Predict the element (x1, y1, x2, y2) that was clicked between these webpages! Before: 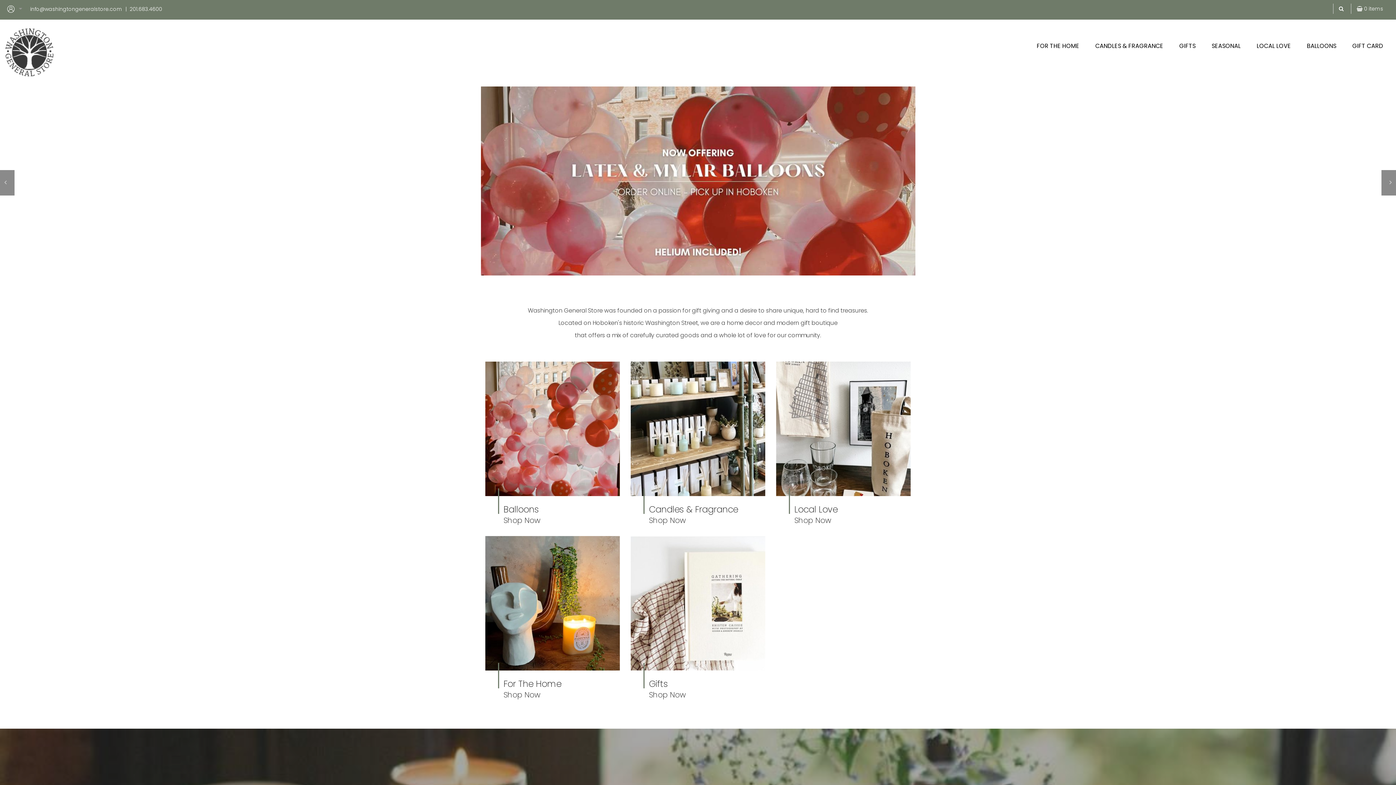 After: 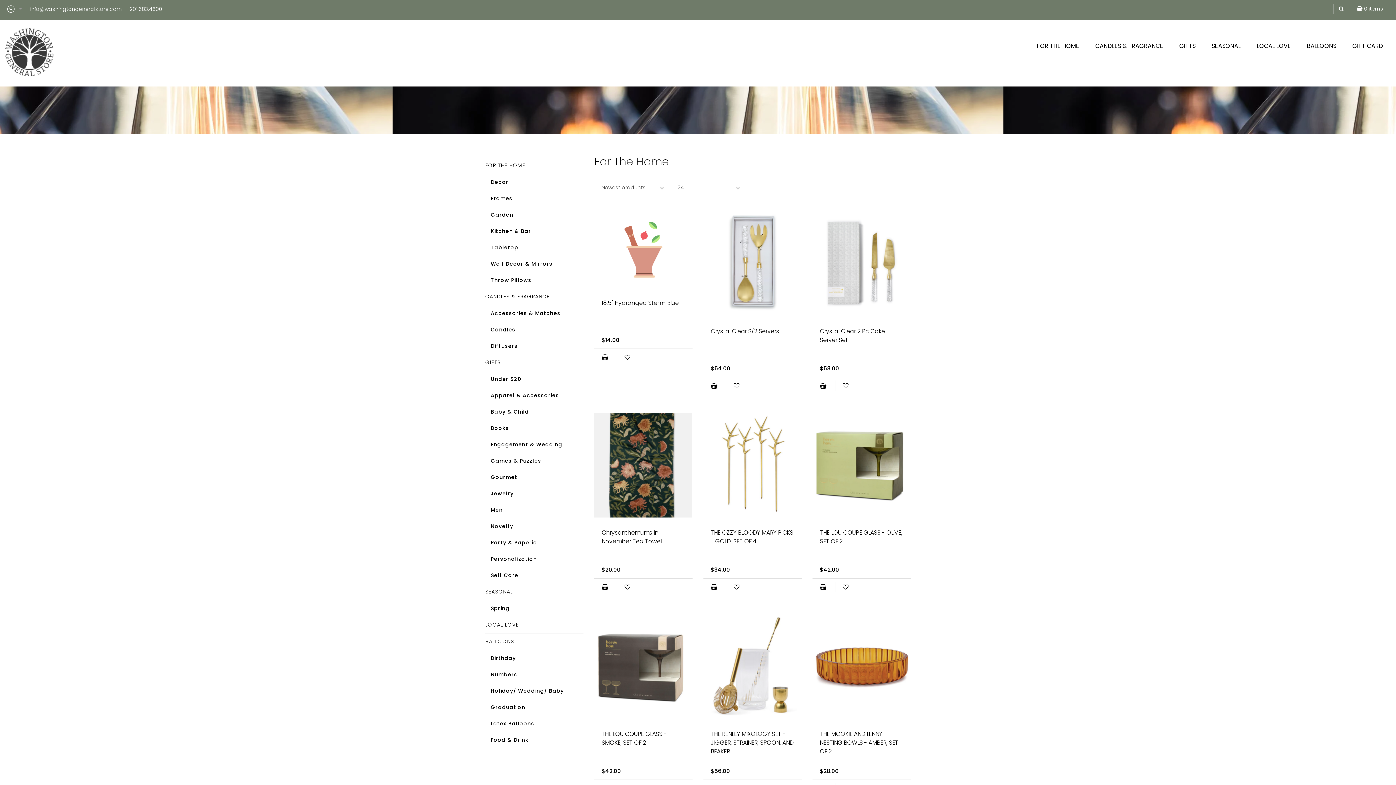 Action: bbox: (503, 690, 540, 700) label: Shop Now